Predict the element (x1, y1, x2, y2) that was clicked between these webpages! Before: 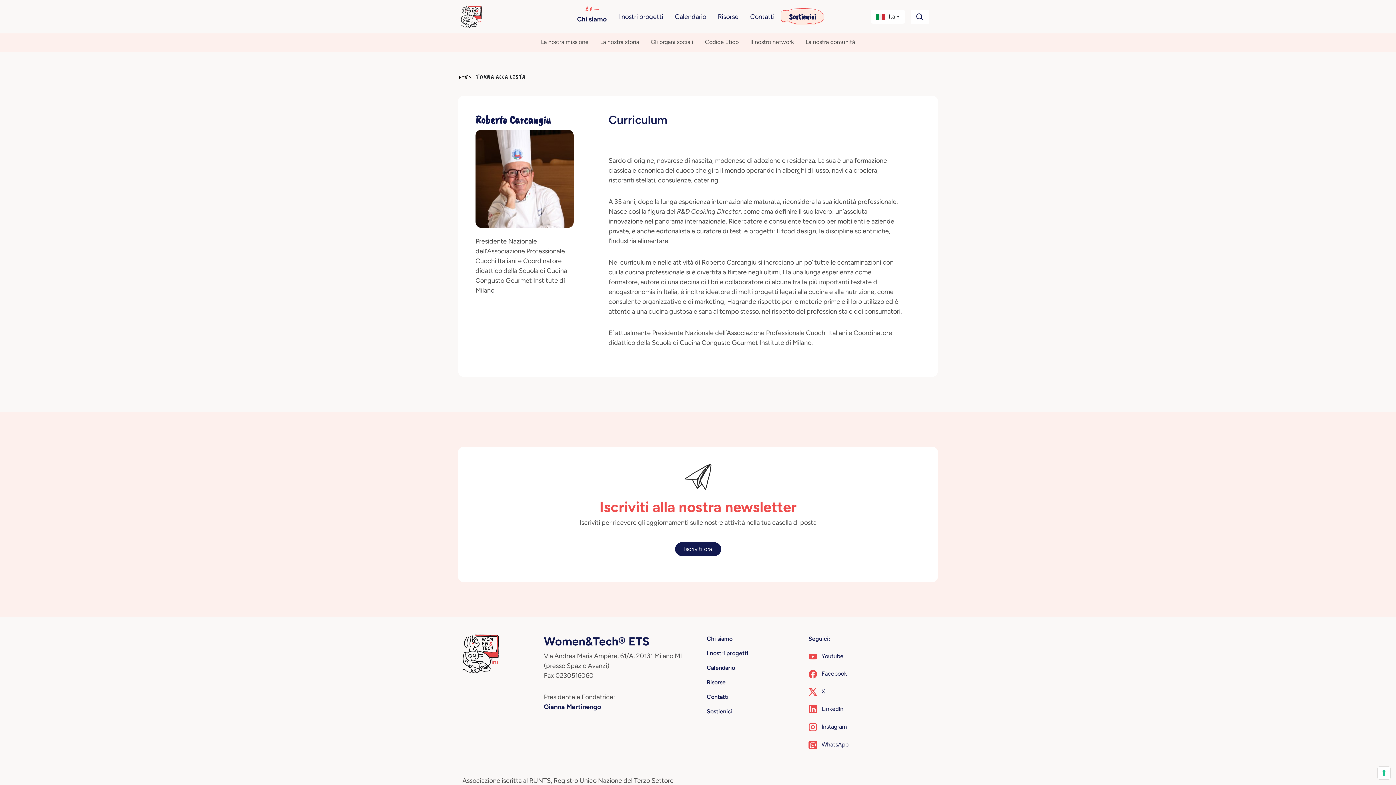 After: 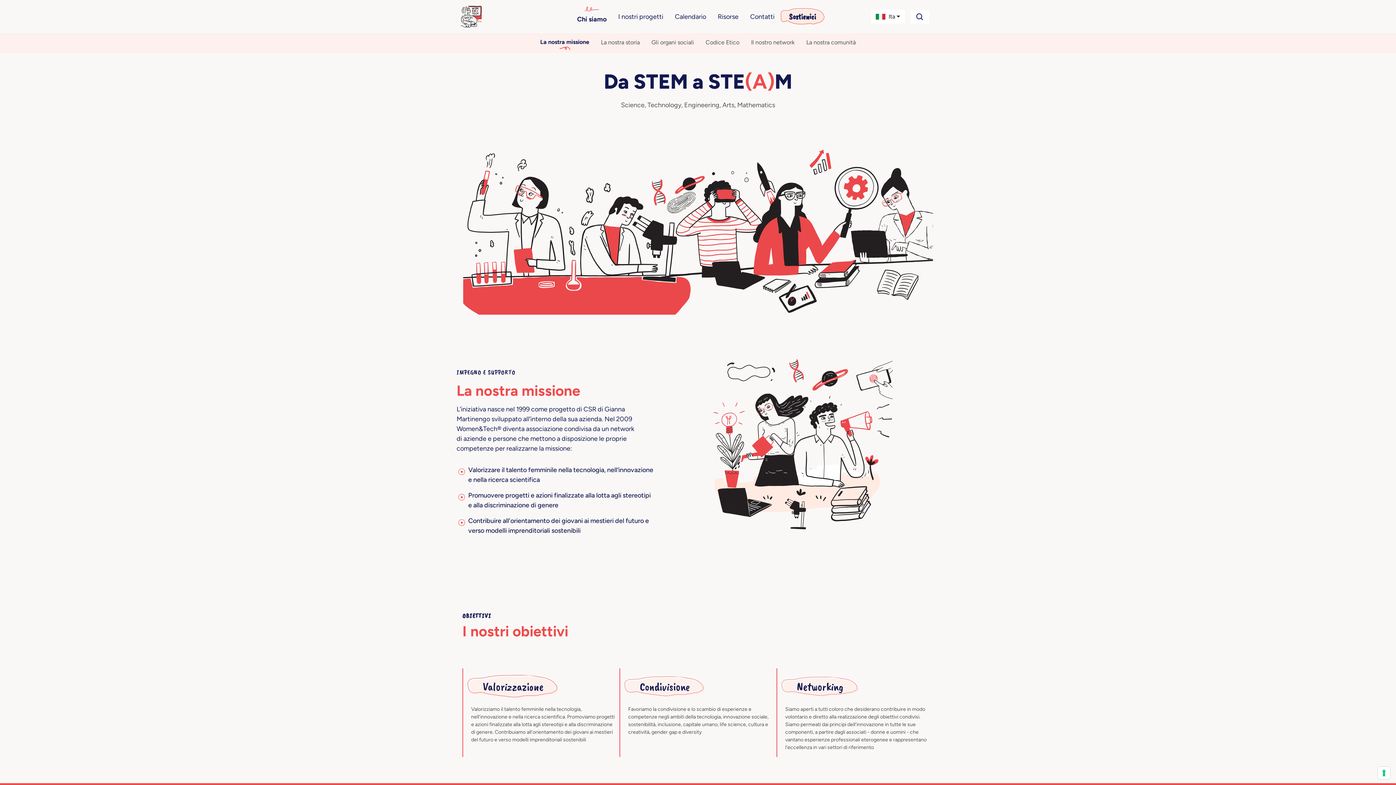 Action: bbox: (574, 11, 609, 27) label: Chi siamo